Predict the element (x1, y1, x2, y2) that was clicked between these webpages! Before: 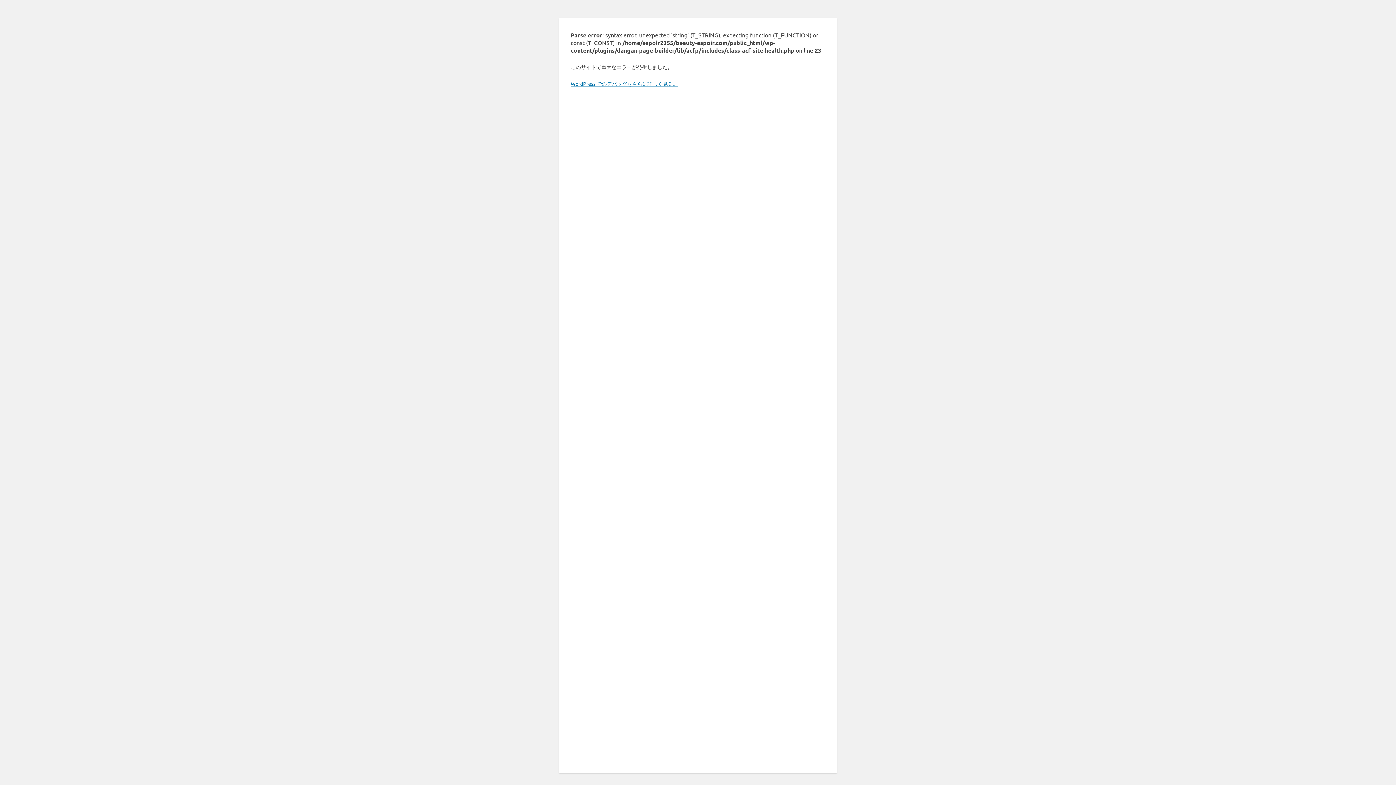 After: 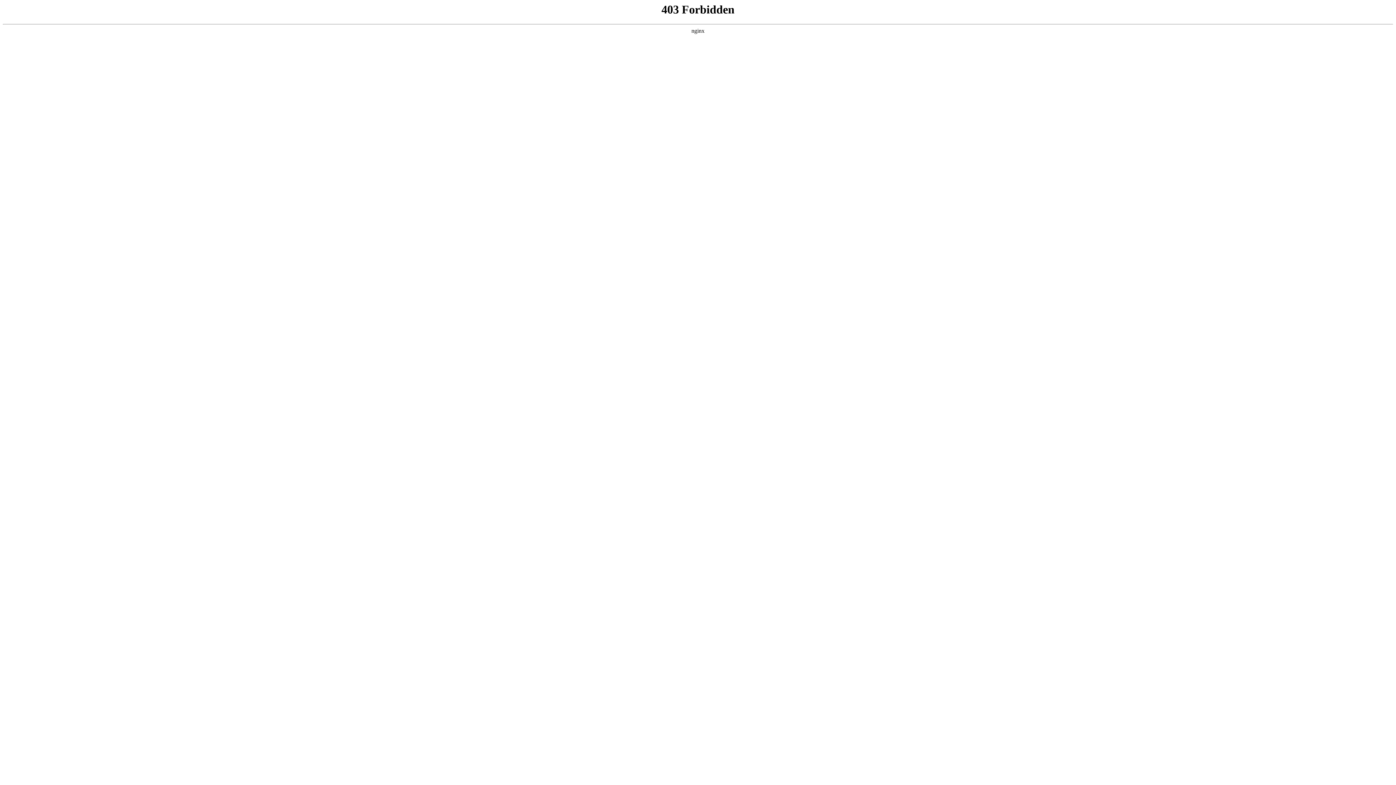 Action: bbox: (570, 80, 678, 86) label: WordPress でのデバッグをさらに詳しく見る。